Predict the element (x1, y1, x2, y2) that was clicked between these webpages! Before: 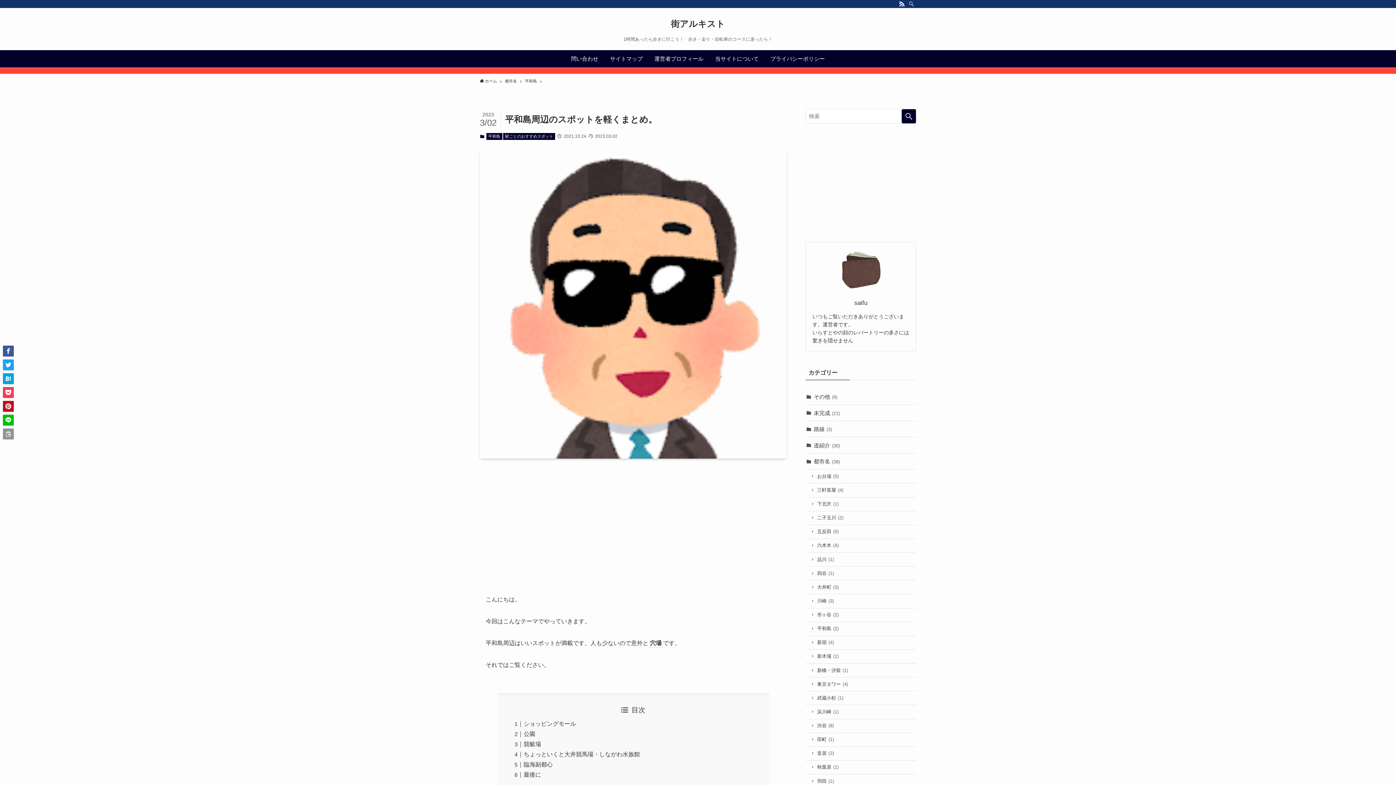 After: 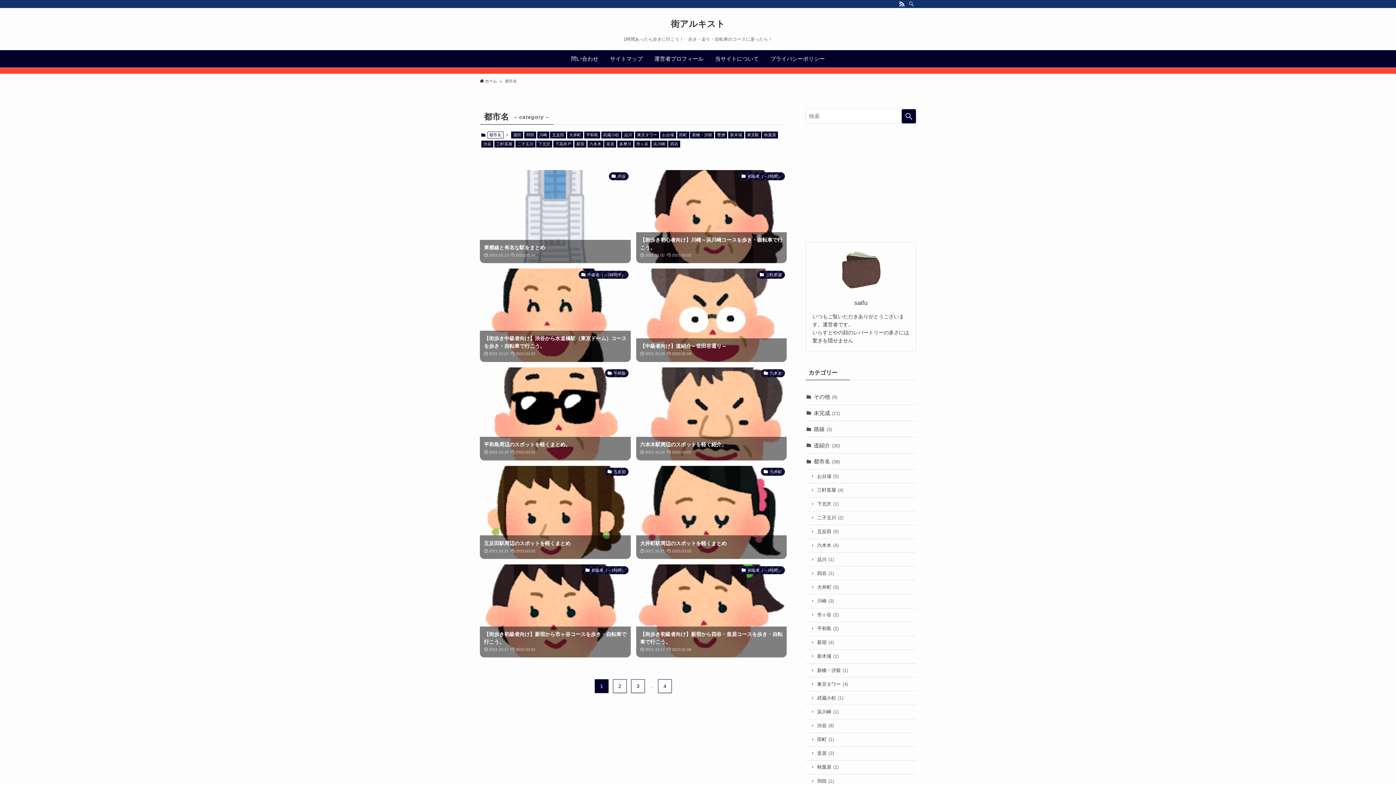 Action: bbox: (805, 453, 916, 469) label: 都市名(38)